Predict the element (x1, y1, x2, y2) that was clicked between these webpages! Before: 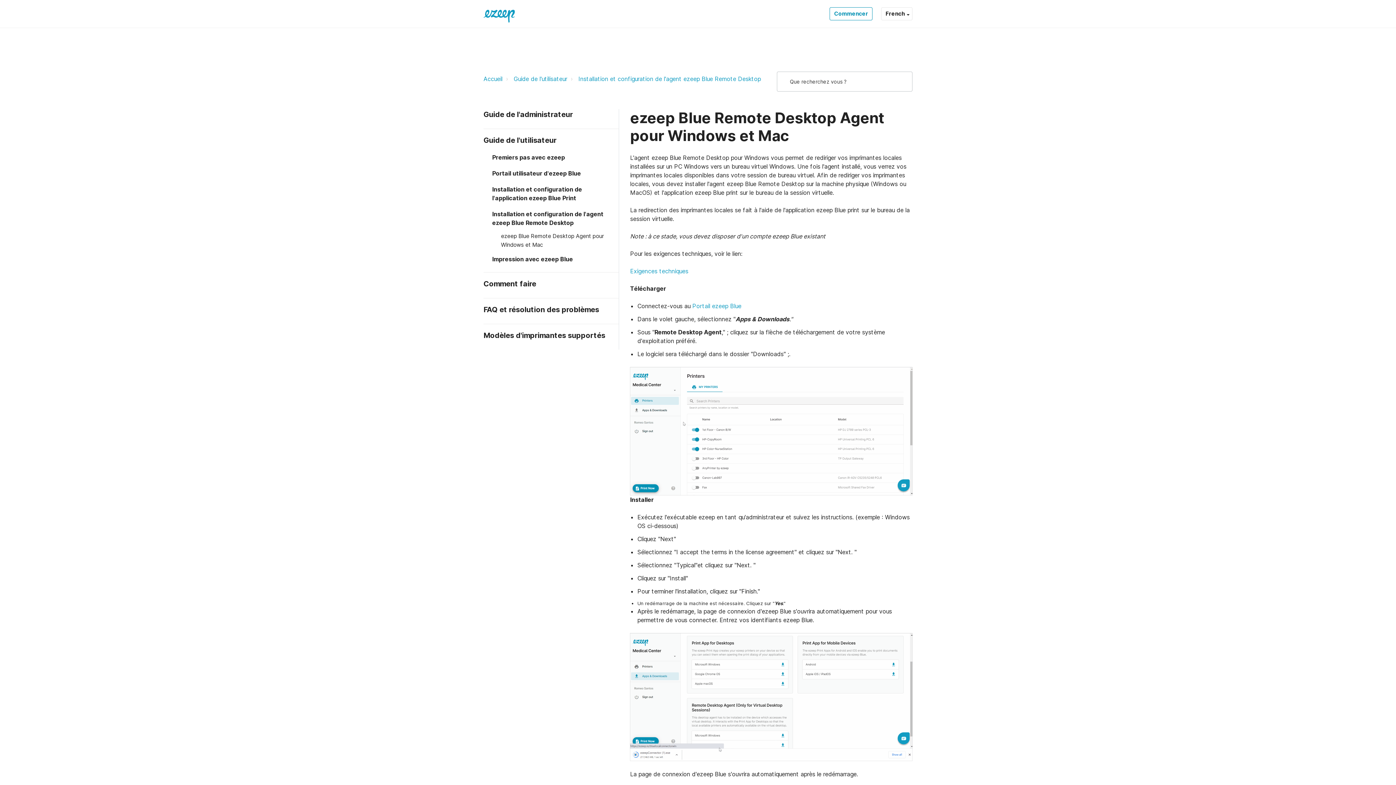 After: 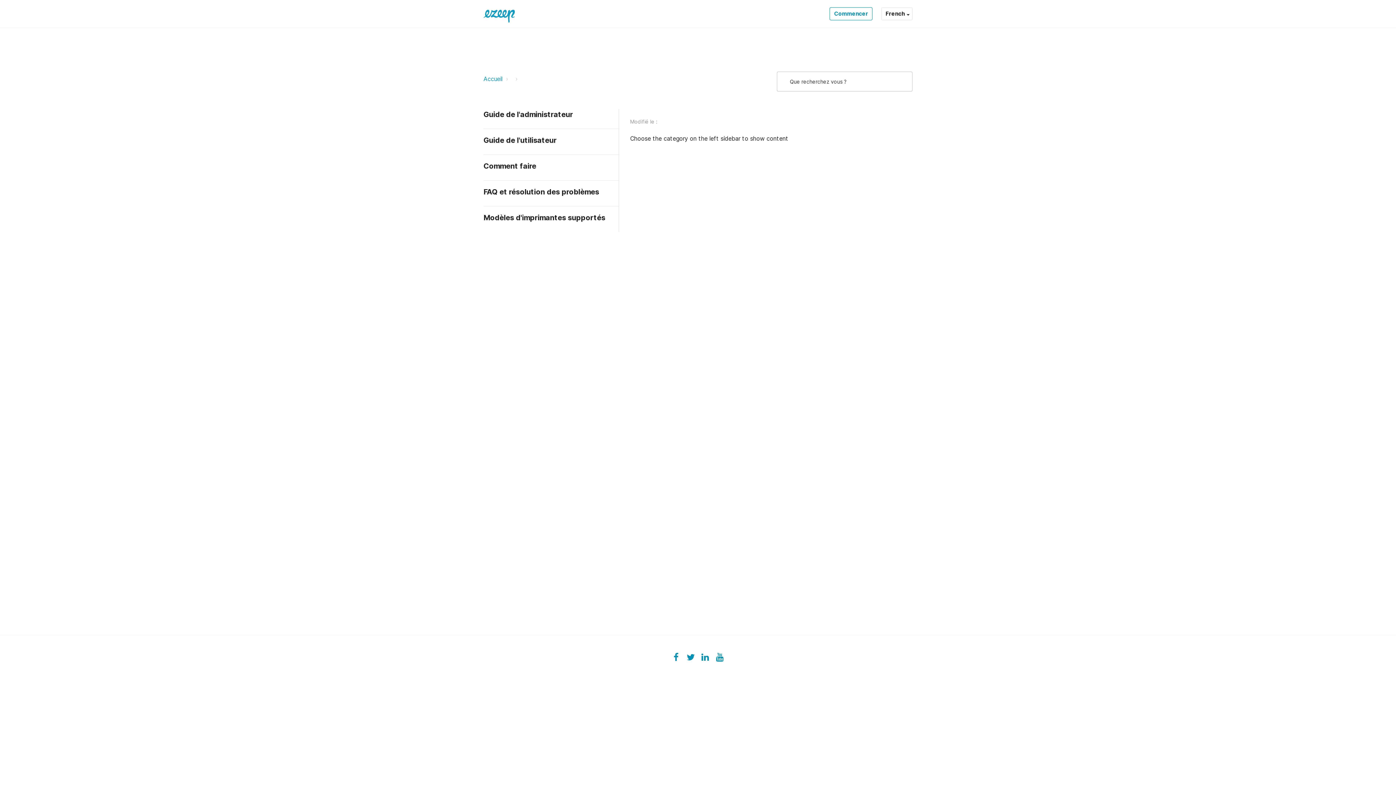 Action: label: Guide de l'utilisateur bbox: (513, 75, 567, 82)